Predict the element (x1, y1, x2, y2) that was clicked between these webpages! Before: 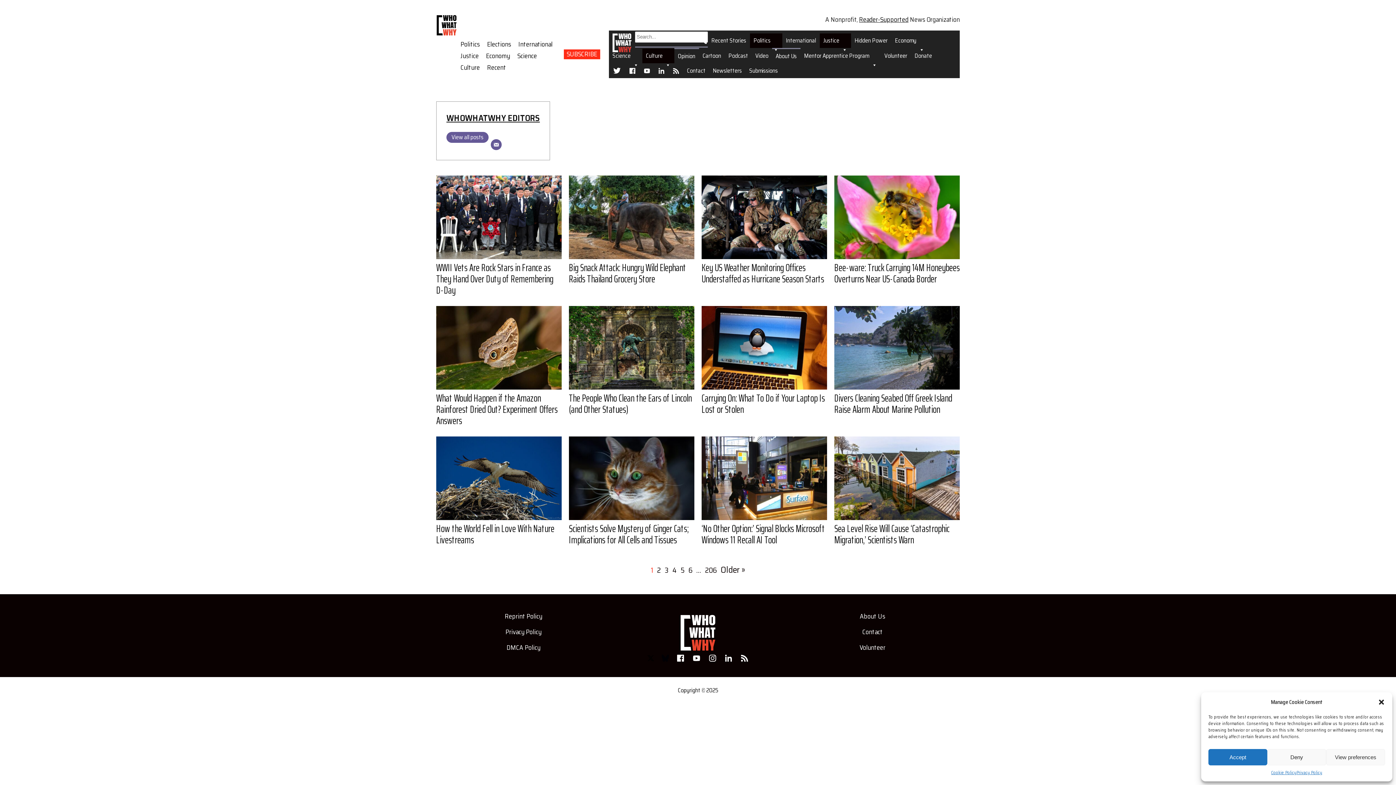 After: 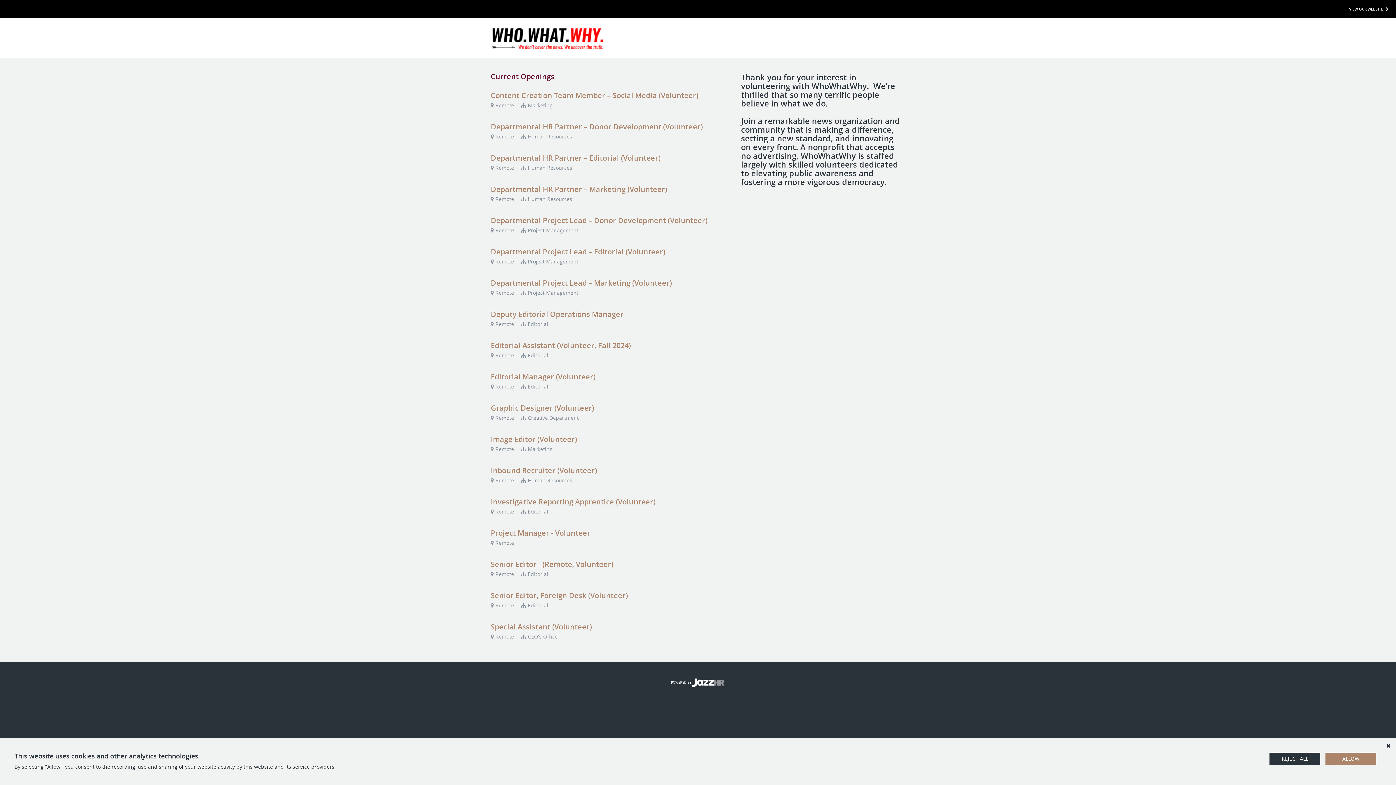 Action: label: Volunteer bbox: (880, 48, 911, 63)